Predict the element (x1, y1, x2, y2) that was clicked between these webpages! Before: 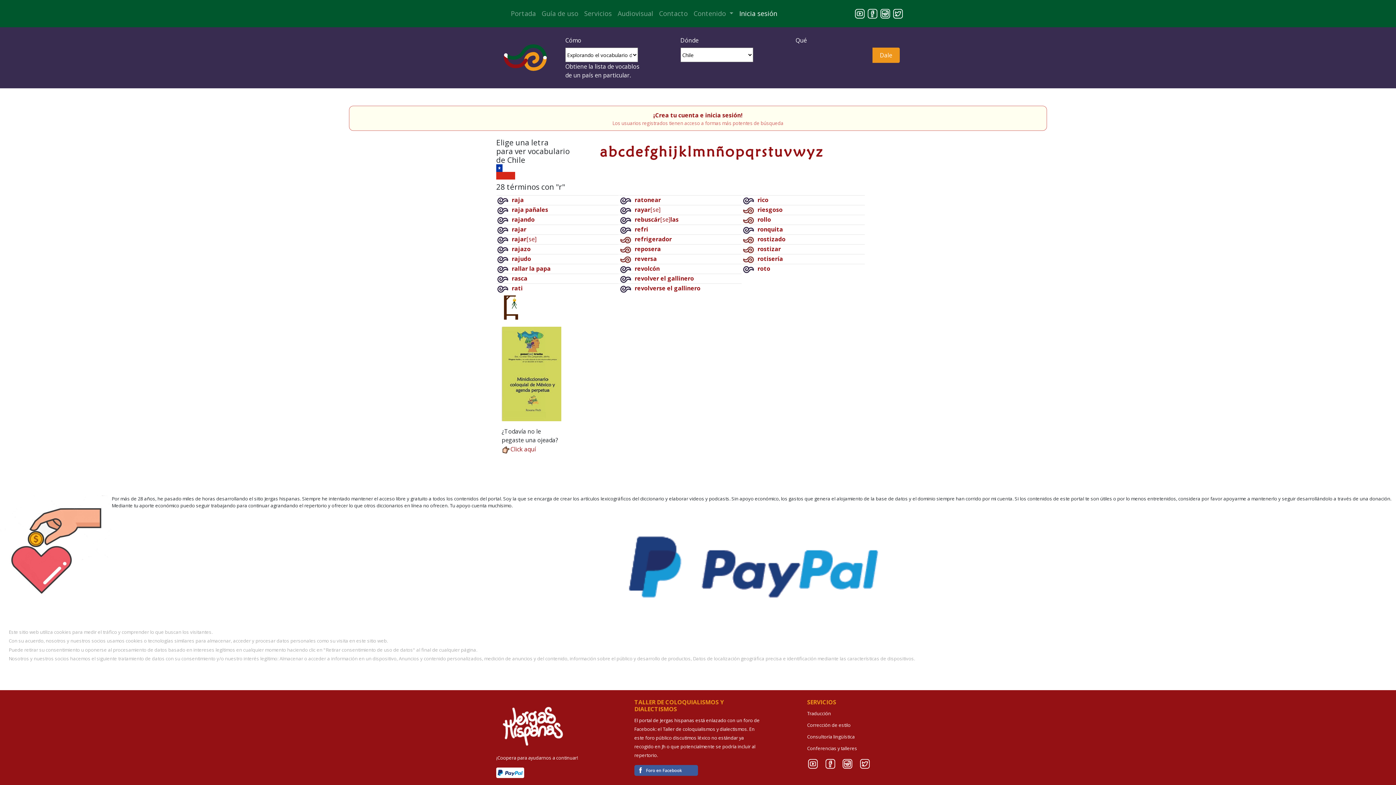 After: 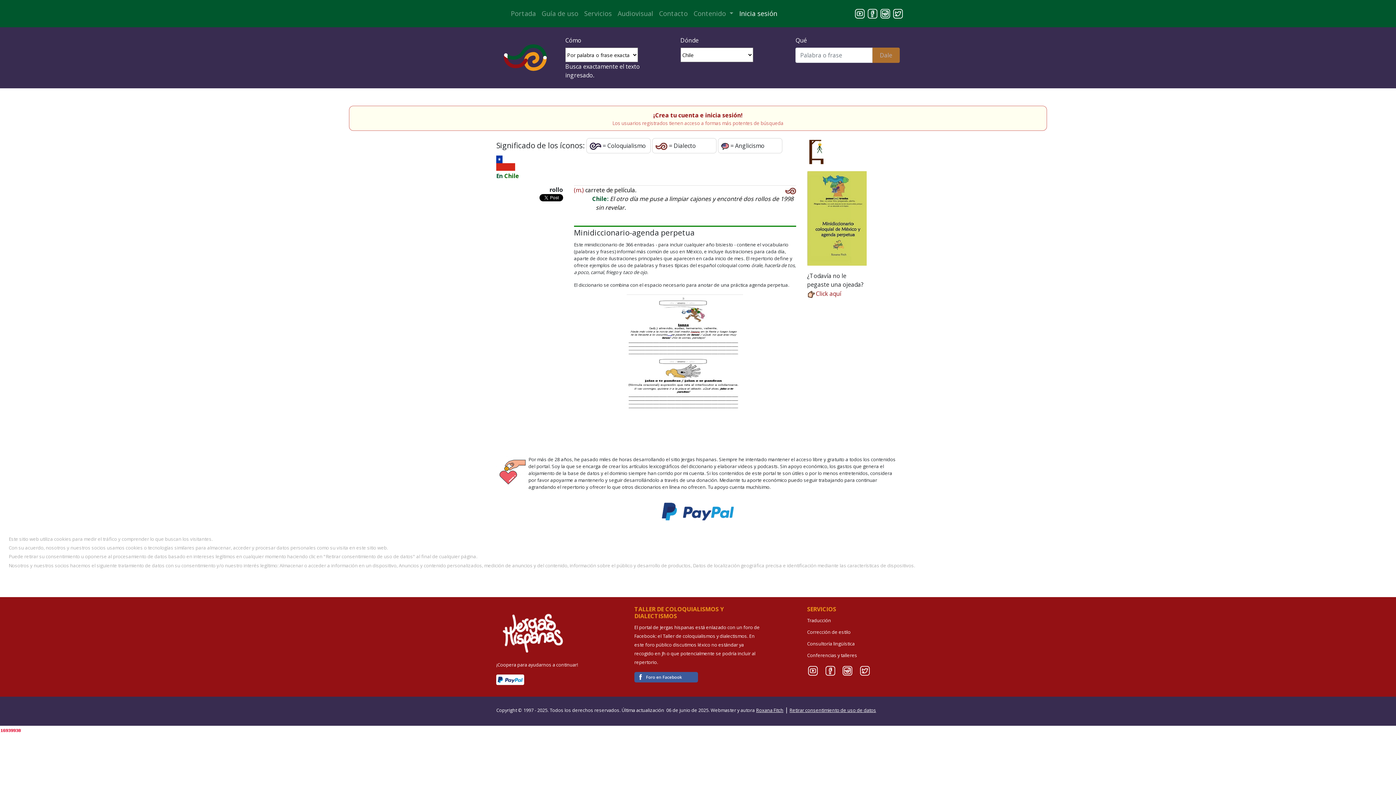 Action: label: rollo bbox: (757, 215, 771, 223)